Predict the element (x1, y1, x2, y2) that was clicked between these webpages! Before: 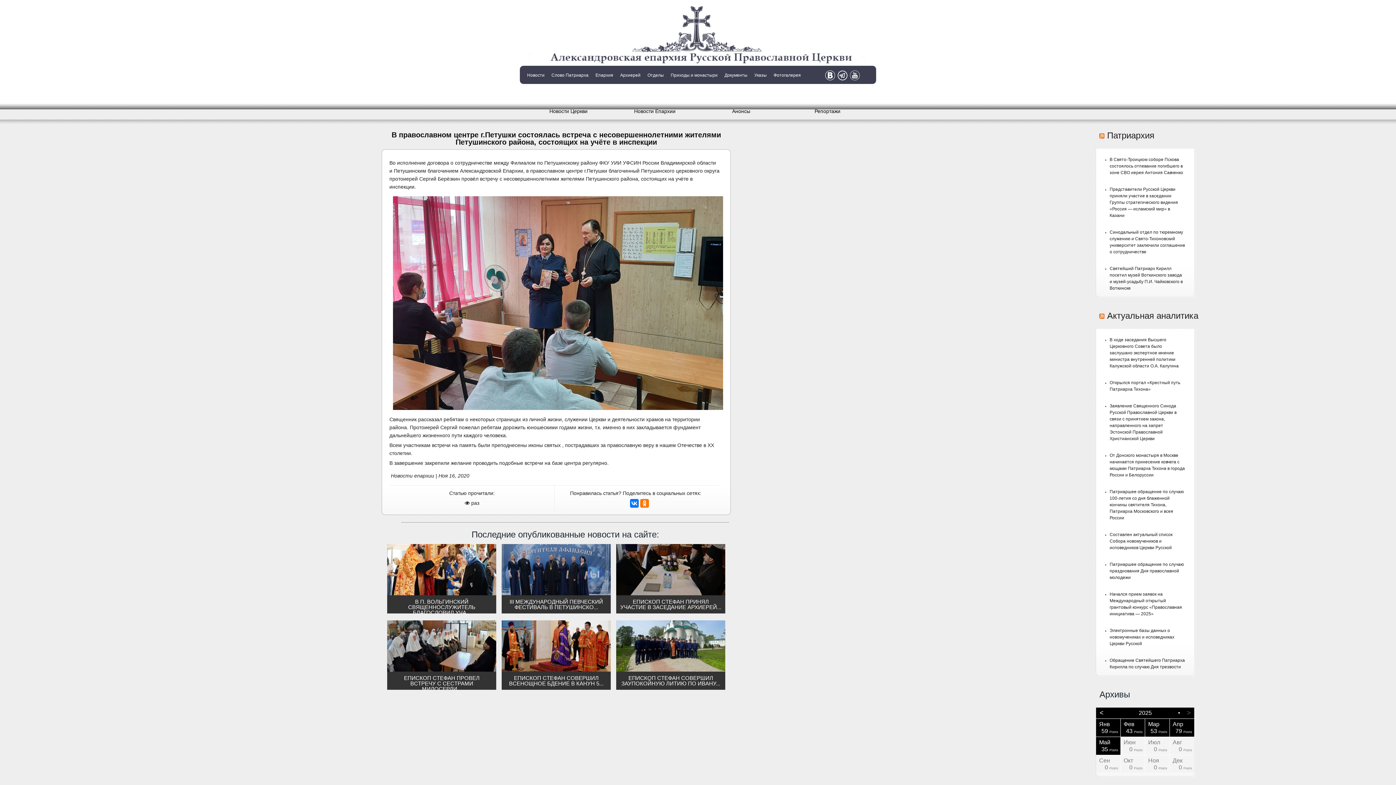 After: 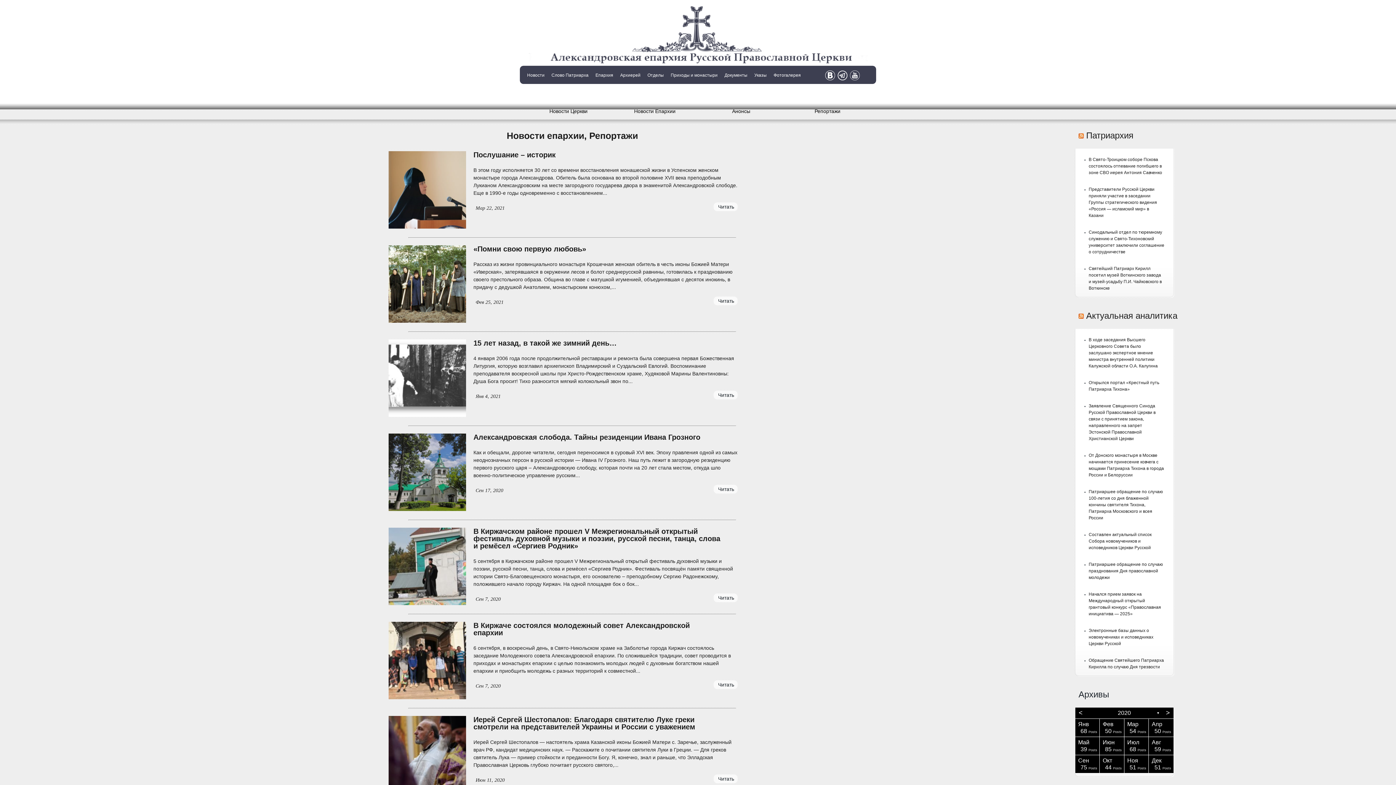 Action: label: Репортажи bbox: (784, 102, 870, 119)